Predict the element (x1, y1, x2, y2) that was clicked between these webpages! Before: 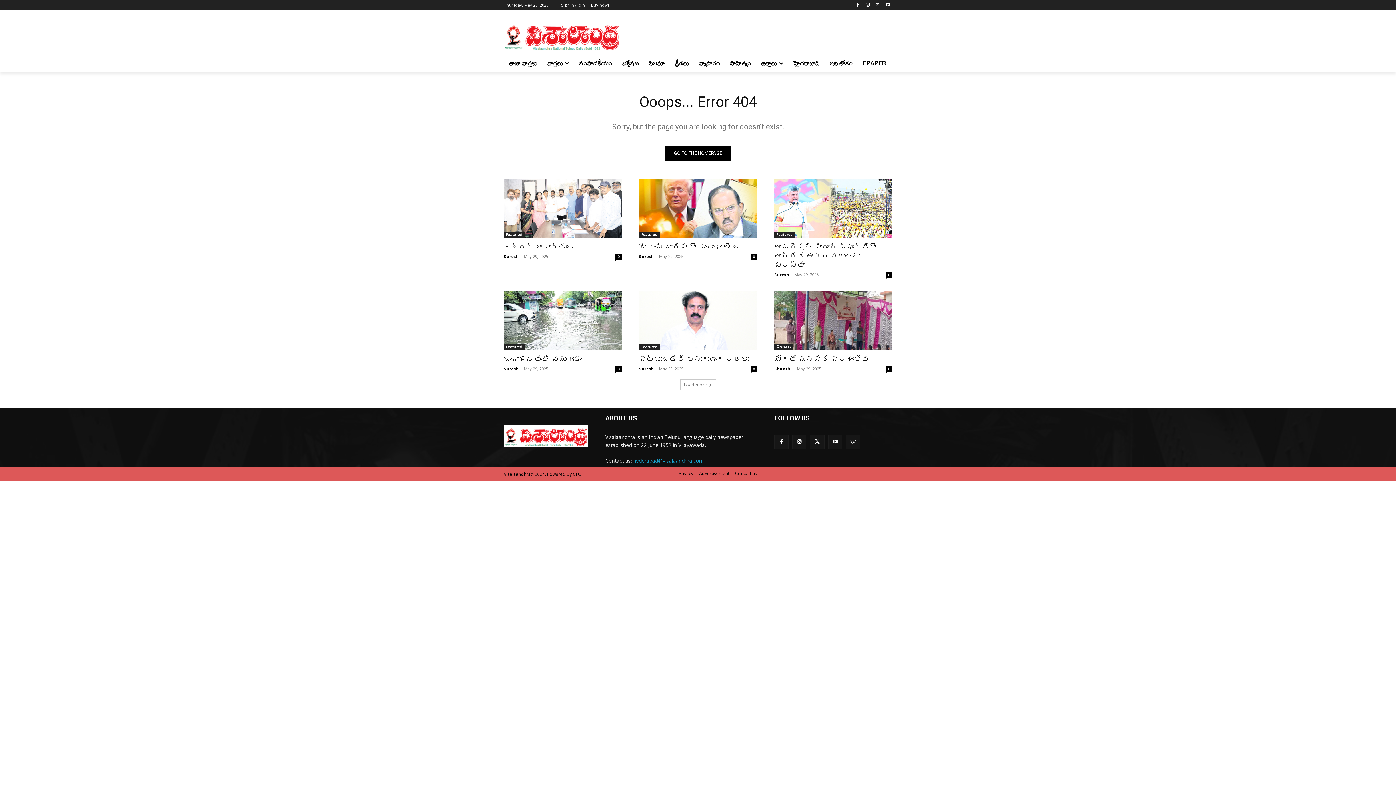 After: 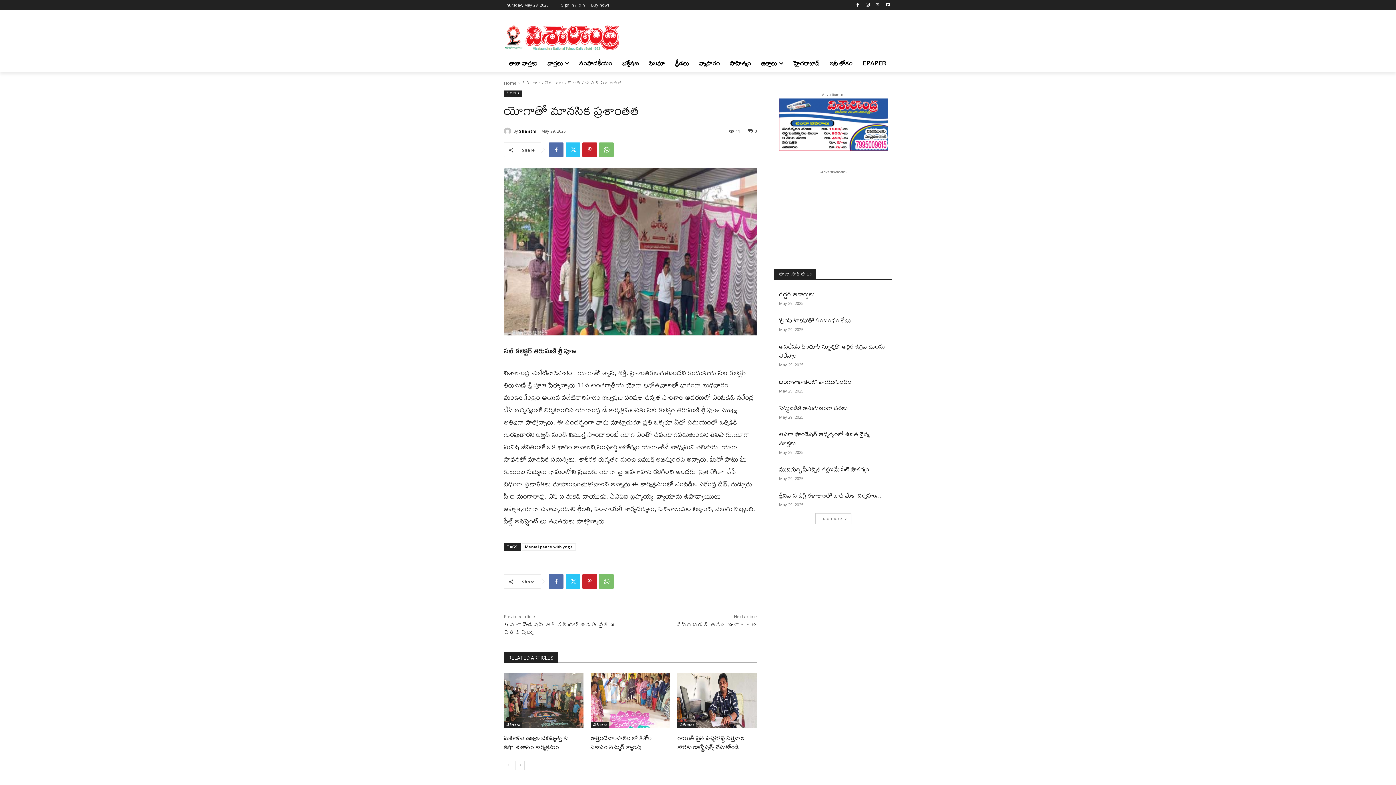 Action: bbox: (774, 291, 892, 350)